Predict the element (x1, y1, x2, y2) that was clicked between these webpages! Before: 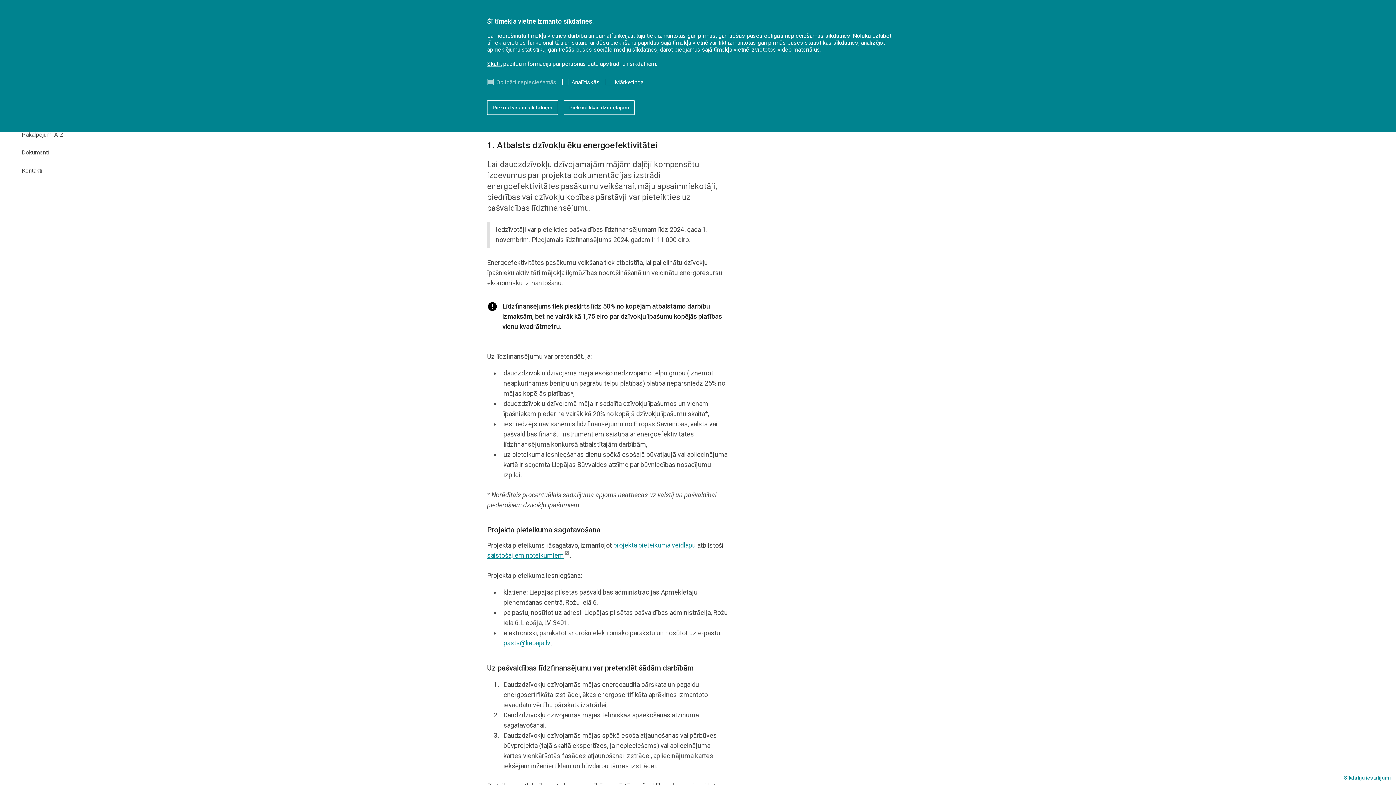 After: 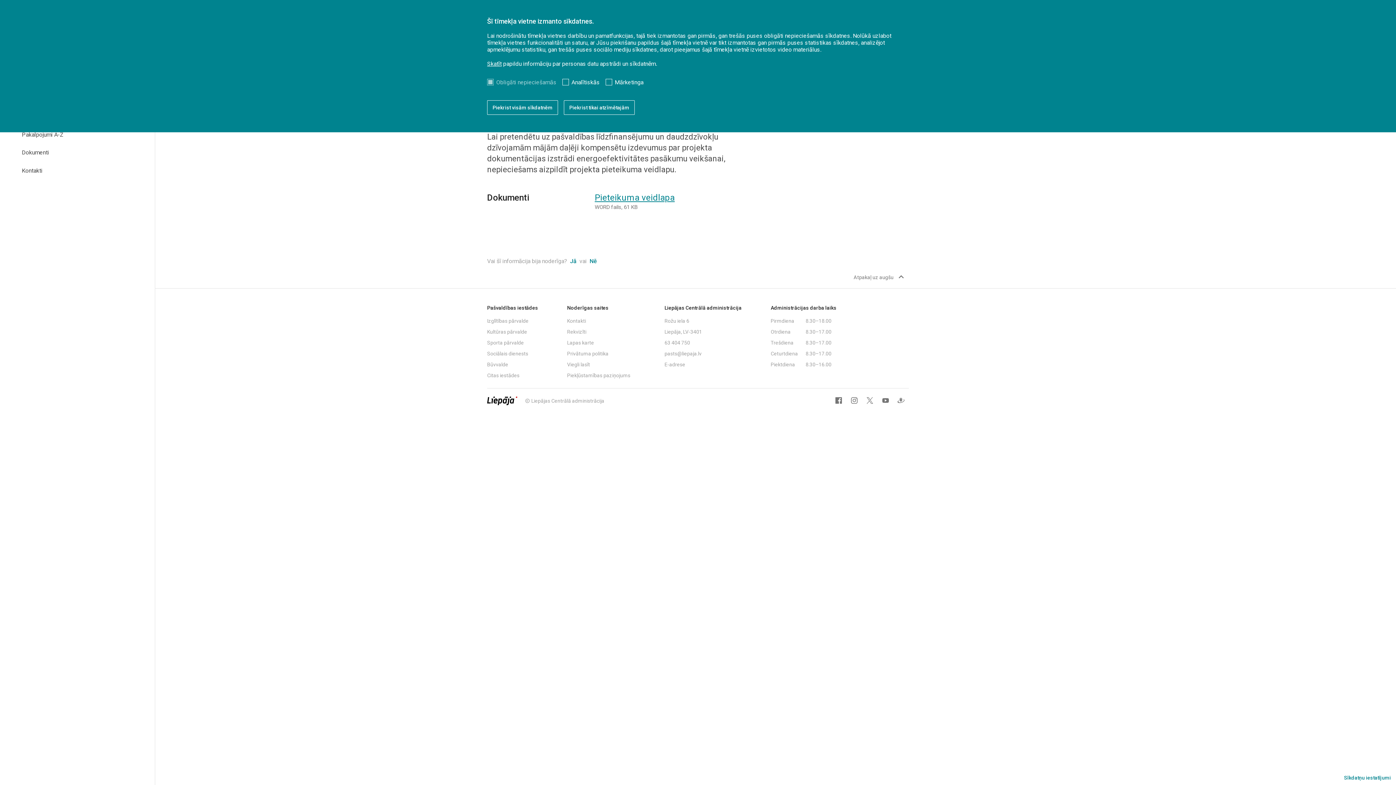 Action: bbox: (612, 540, 697, 550) label: projekta pieteikuma veidlapu